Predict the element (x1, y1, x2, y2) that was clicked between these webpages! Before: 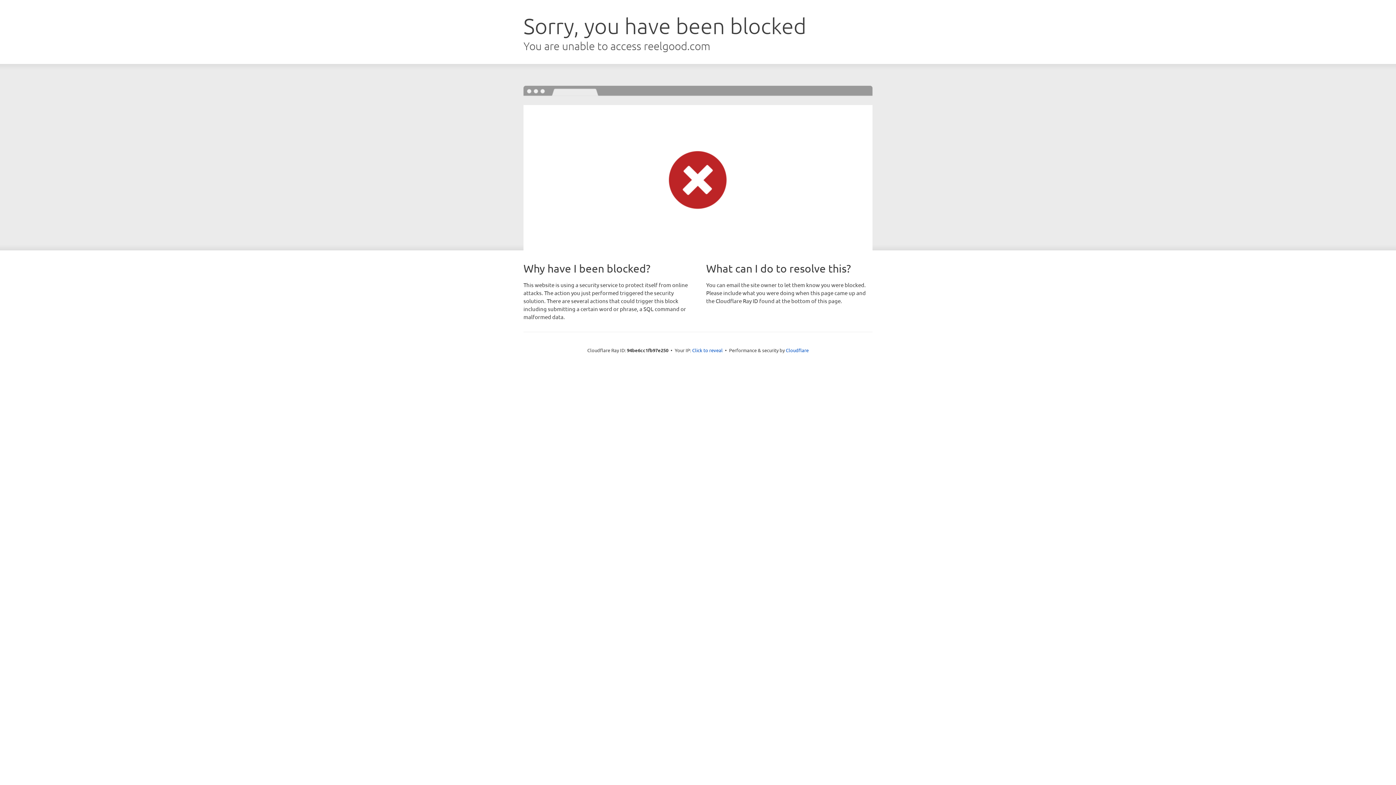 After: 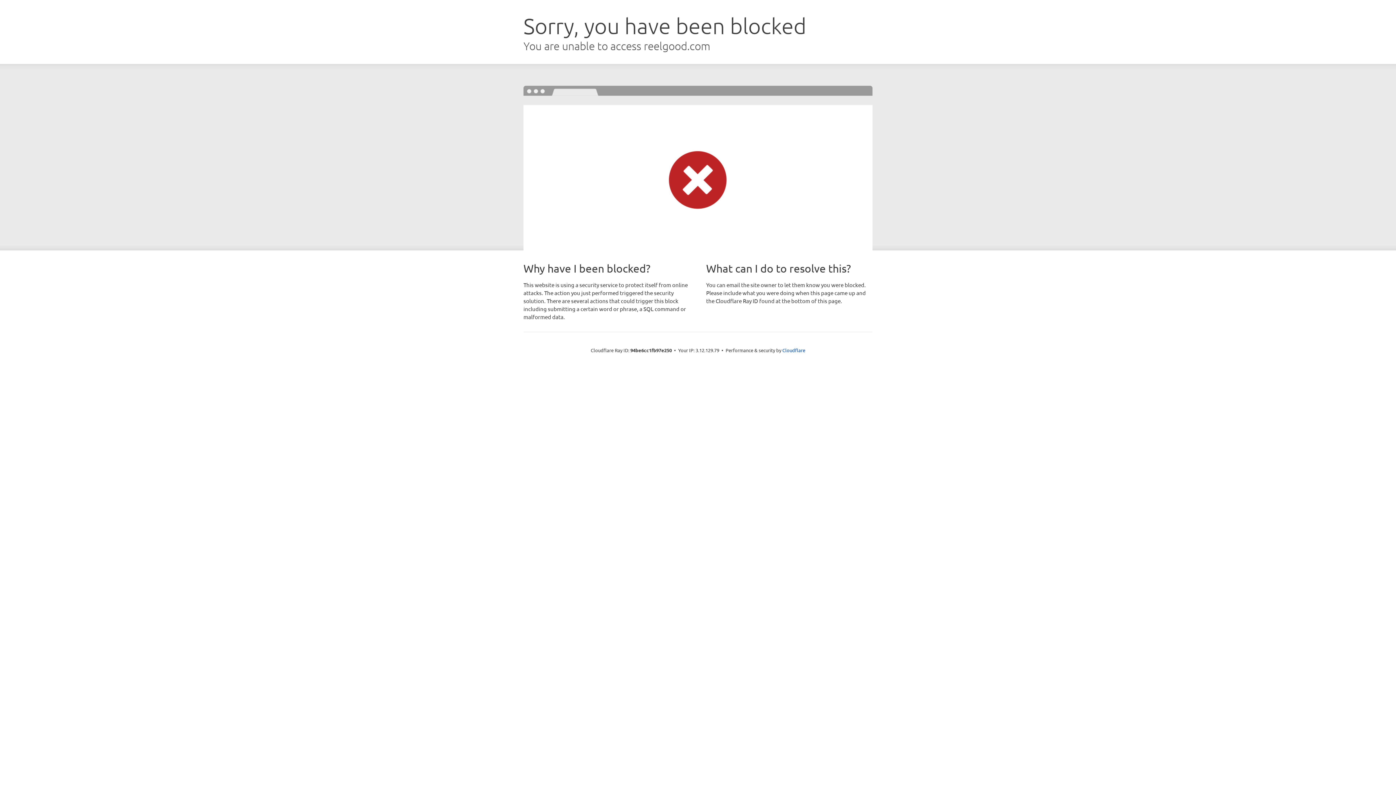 Action: label: Click to reveal bbox: (692, 346, 722, 353)